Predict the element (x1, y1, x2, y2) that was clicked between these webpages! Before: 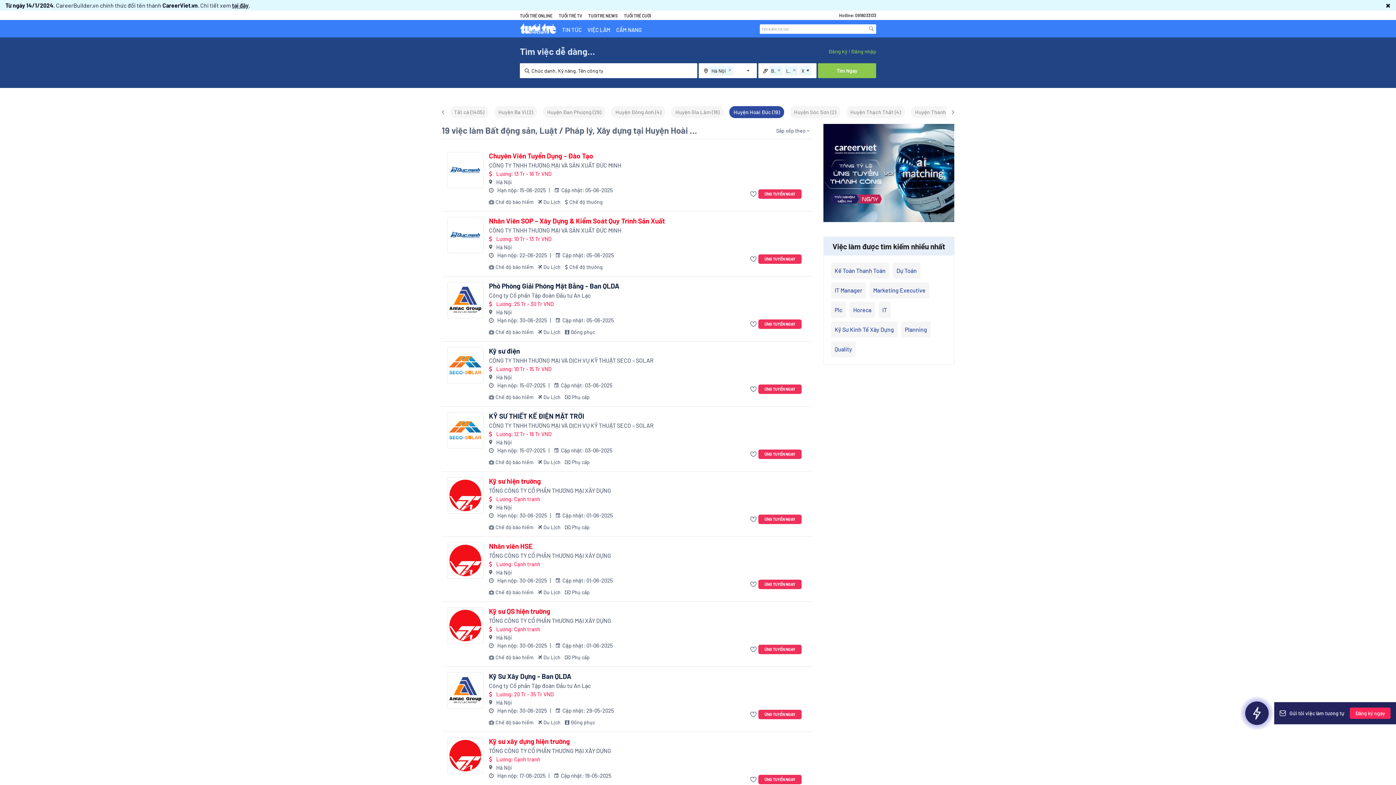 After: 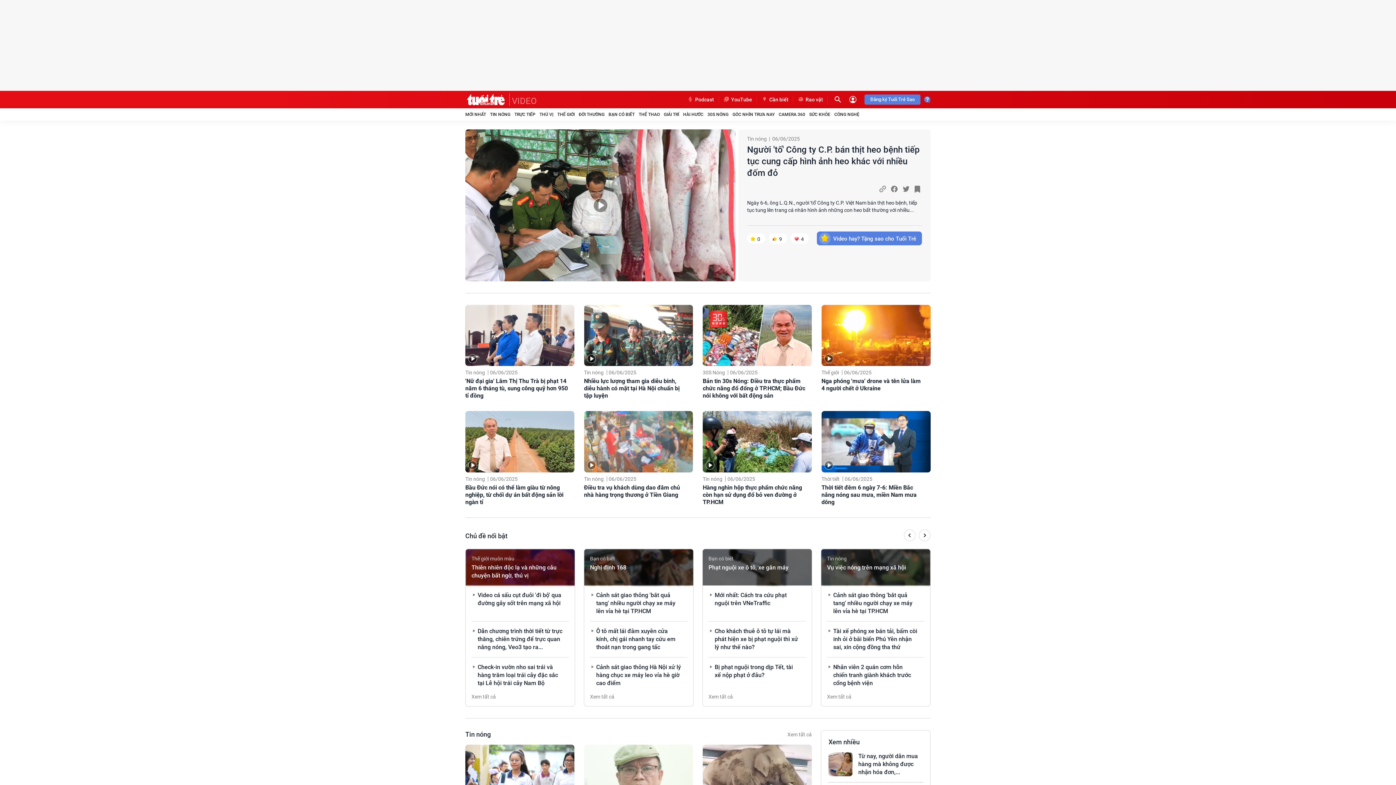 Action: label: TUỔI TRẺ TV bbox: (558, 13, 582, 18)